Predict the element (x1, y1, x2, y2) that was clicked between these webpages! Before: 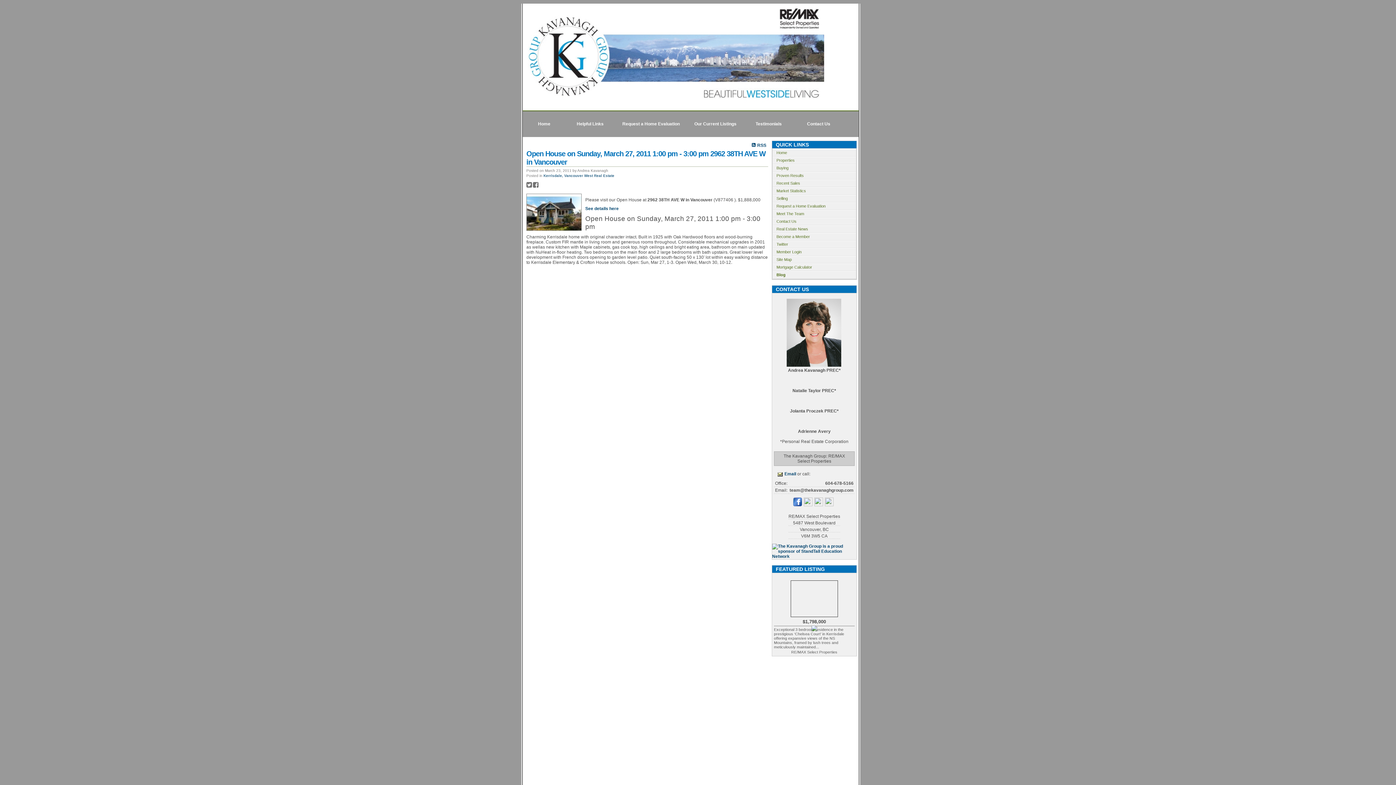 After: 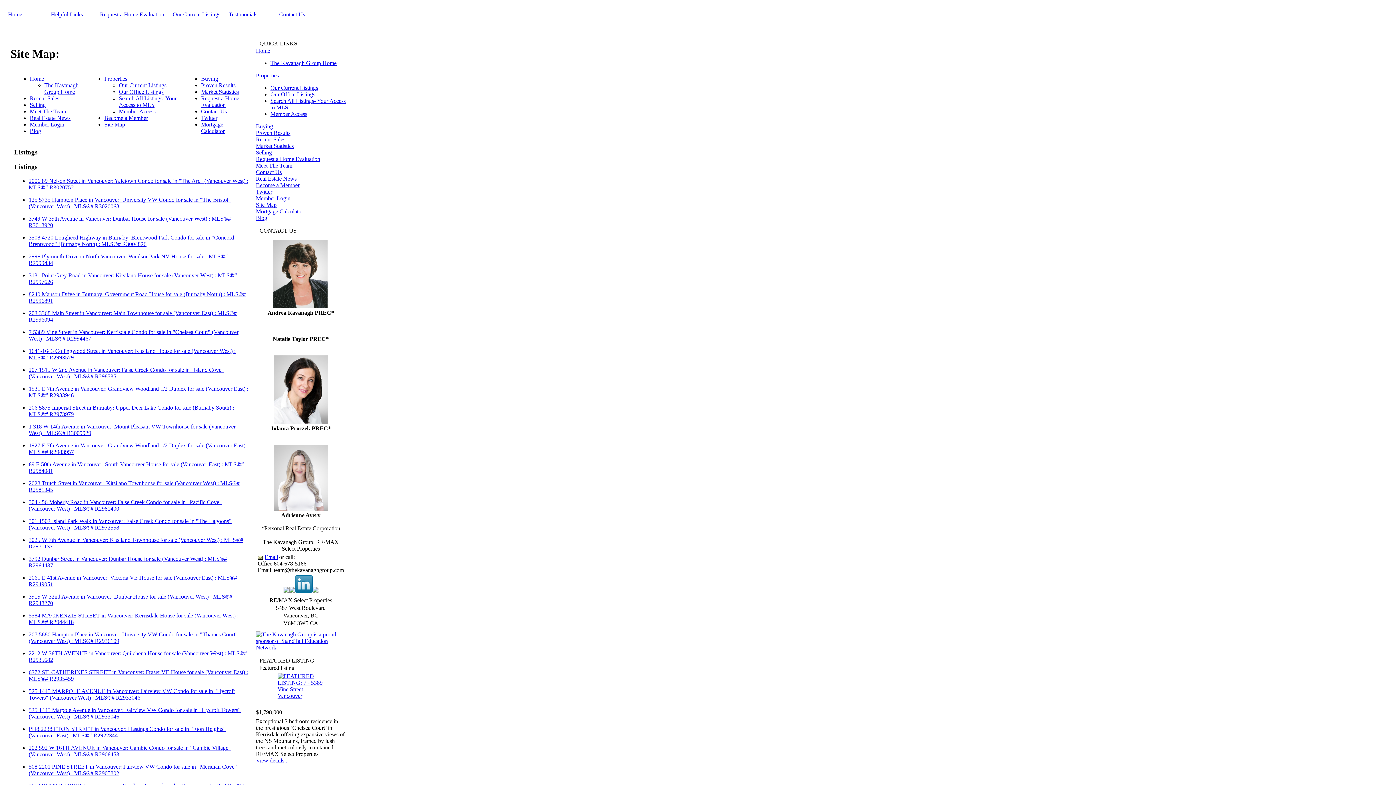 Action: bbox: (773, 256, 856, 263) label: Site Map